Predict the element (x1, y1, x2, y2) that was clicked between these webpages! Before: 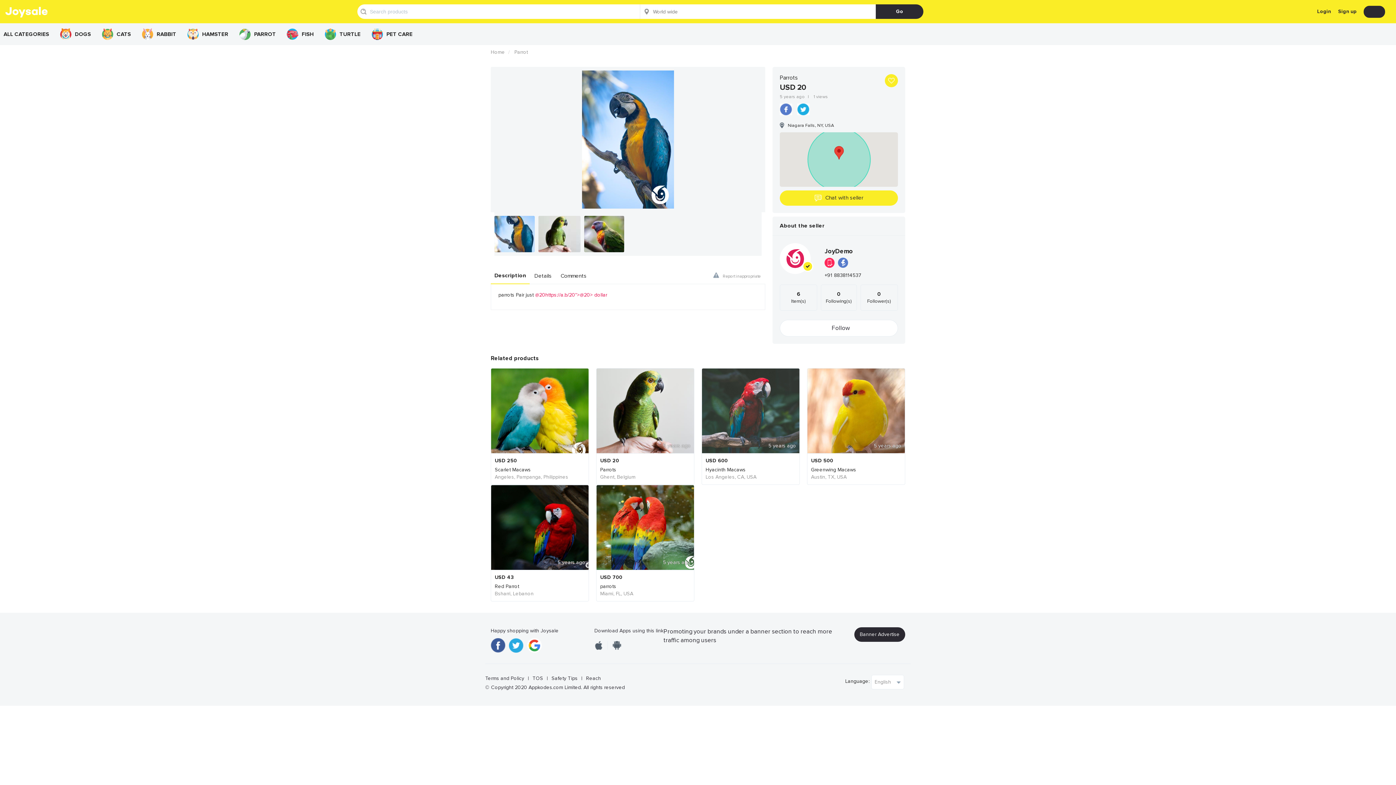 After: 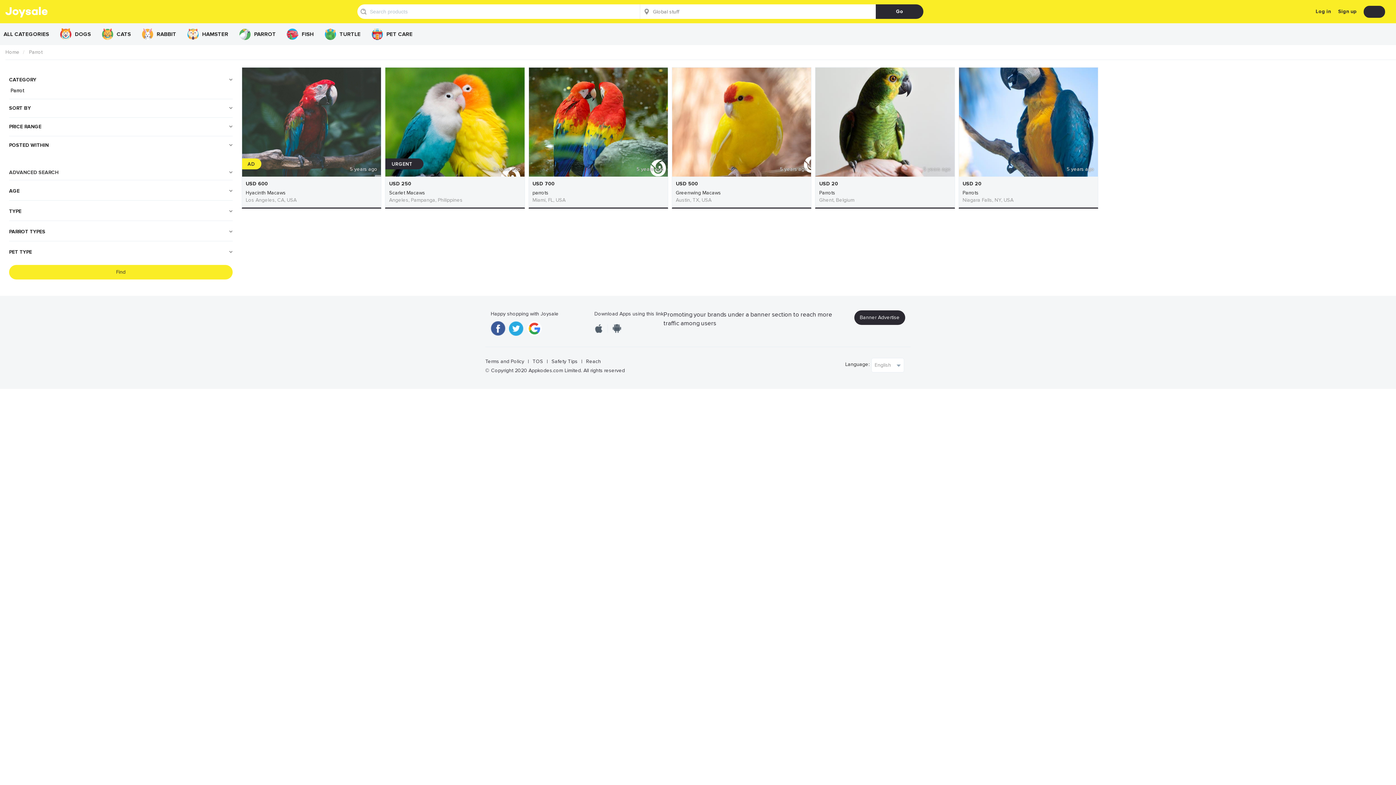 Action: label: Parrot bbox: (514, 49, 528, 55)